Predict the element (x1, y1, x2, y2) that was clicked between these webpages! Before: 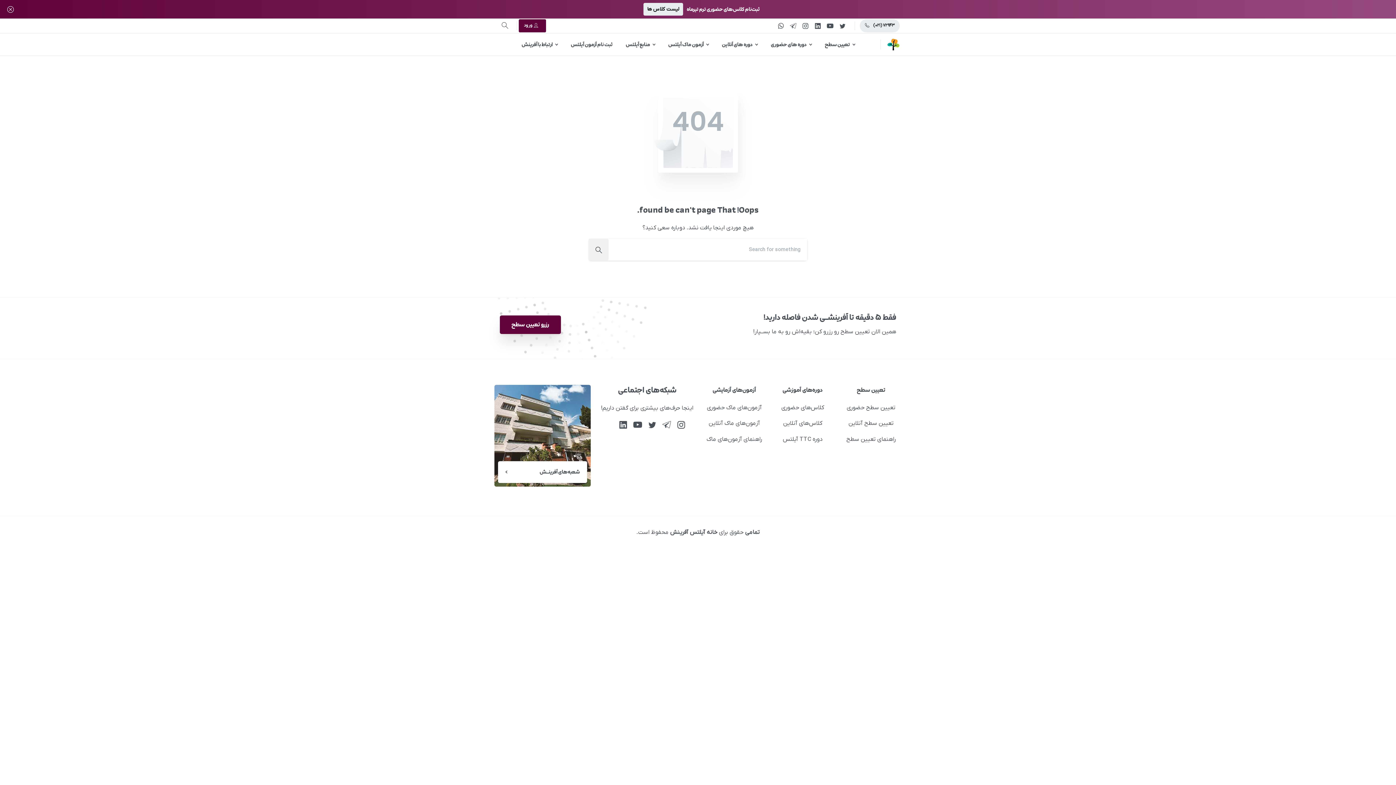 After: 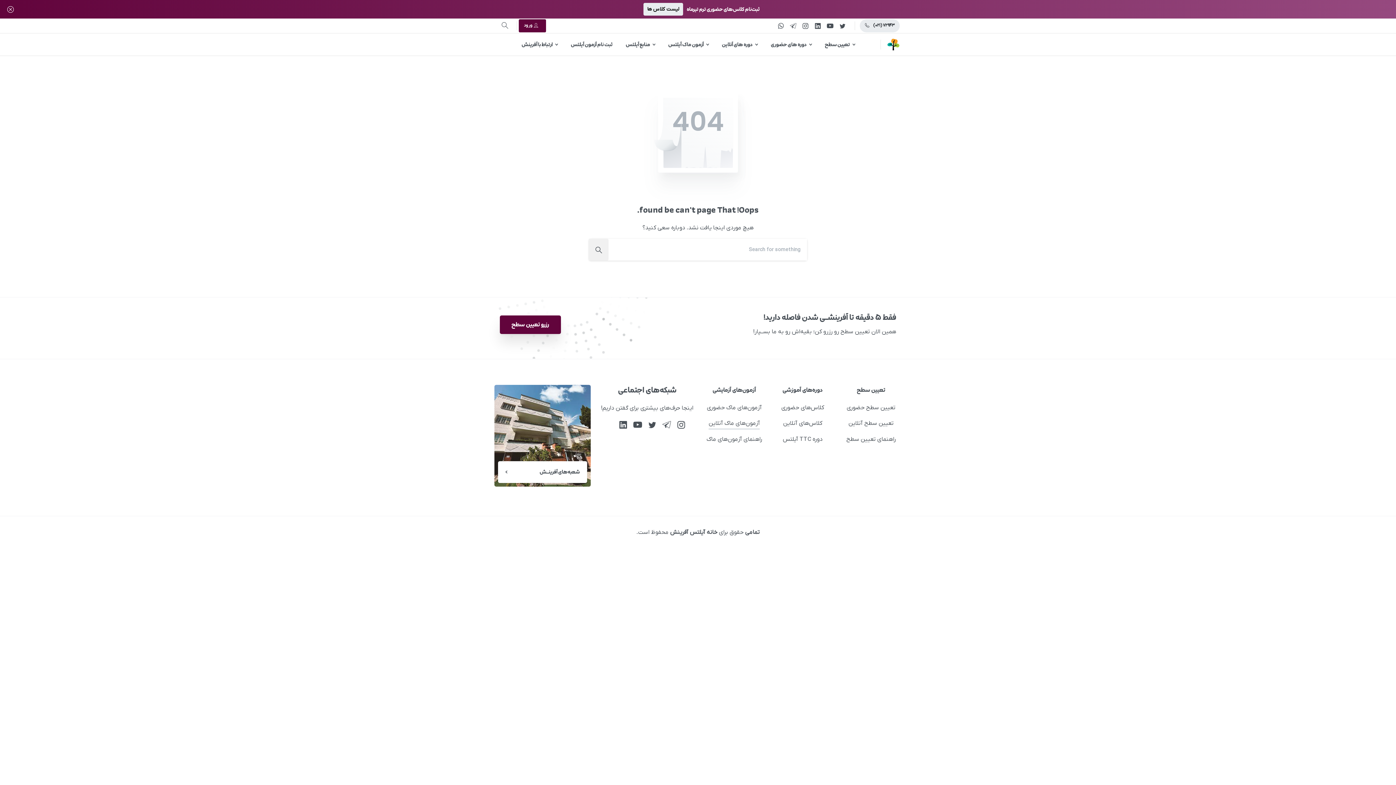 Action: label: آزمون‌های ماک آنلاین bbox: (708, 418, 760, 428)